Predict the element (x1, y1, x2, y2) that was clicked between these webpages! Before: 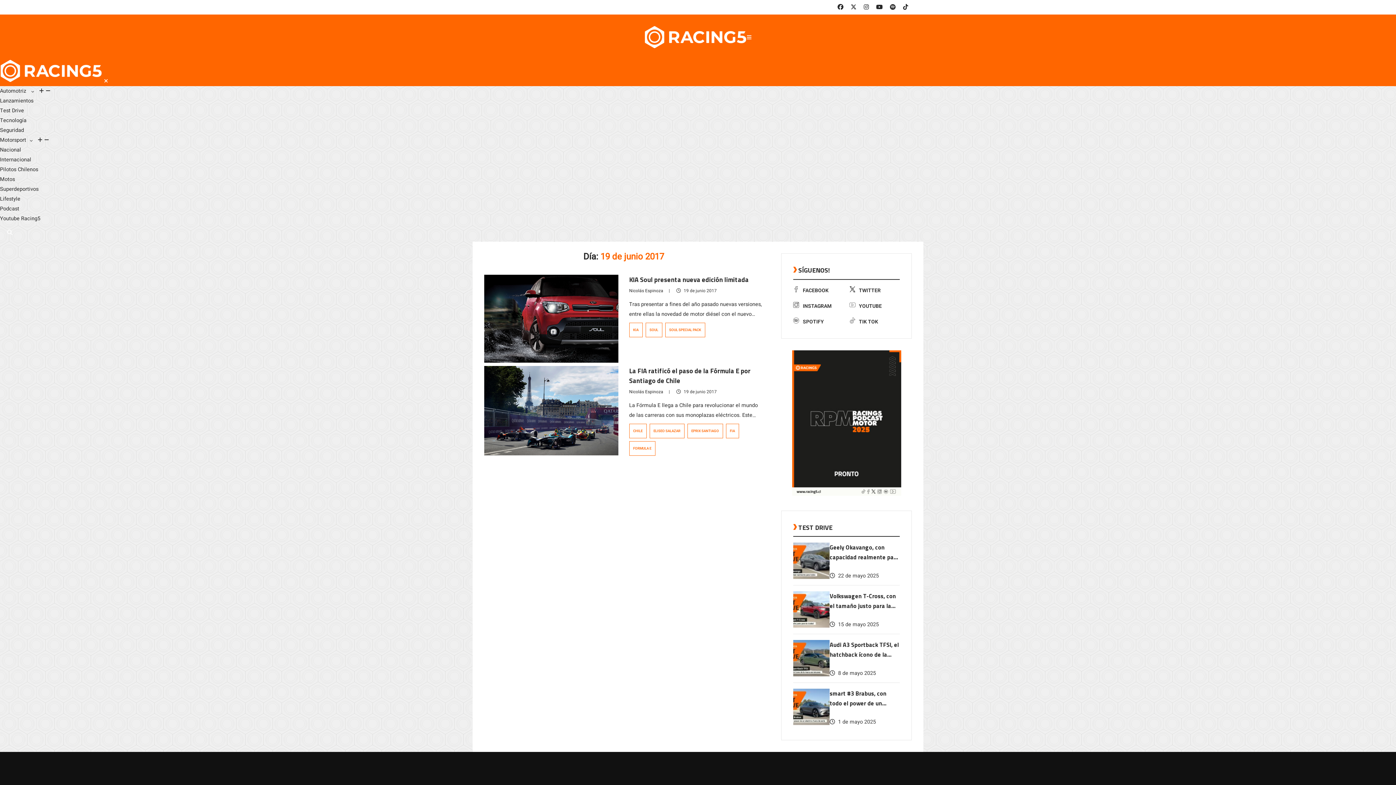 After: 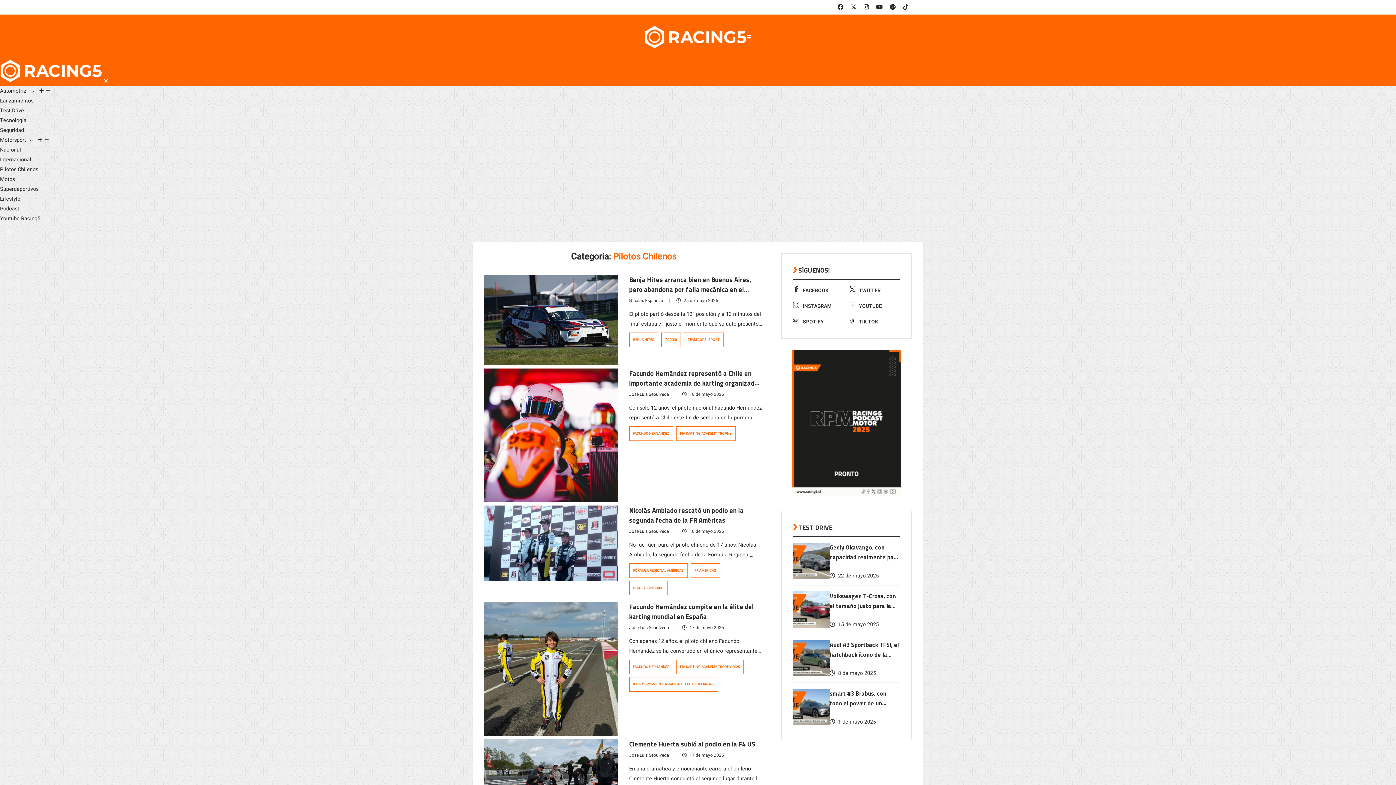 Action: bbox: (0, 165, 38, 173) label: Pilotos Chilenos